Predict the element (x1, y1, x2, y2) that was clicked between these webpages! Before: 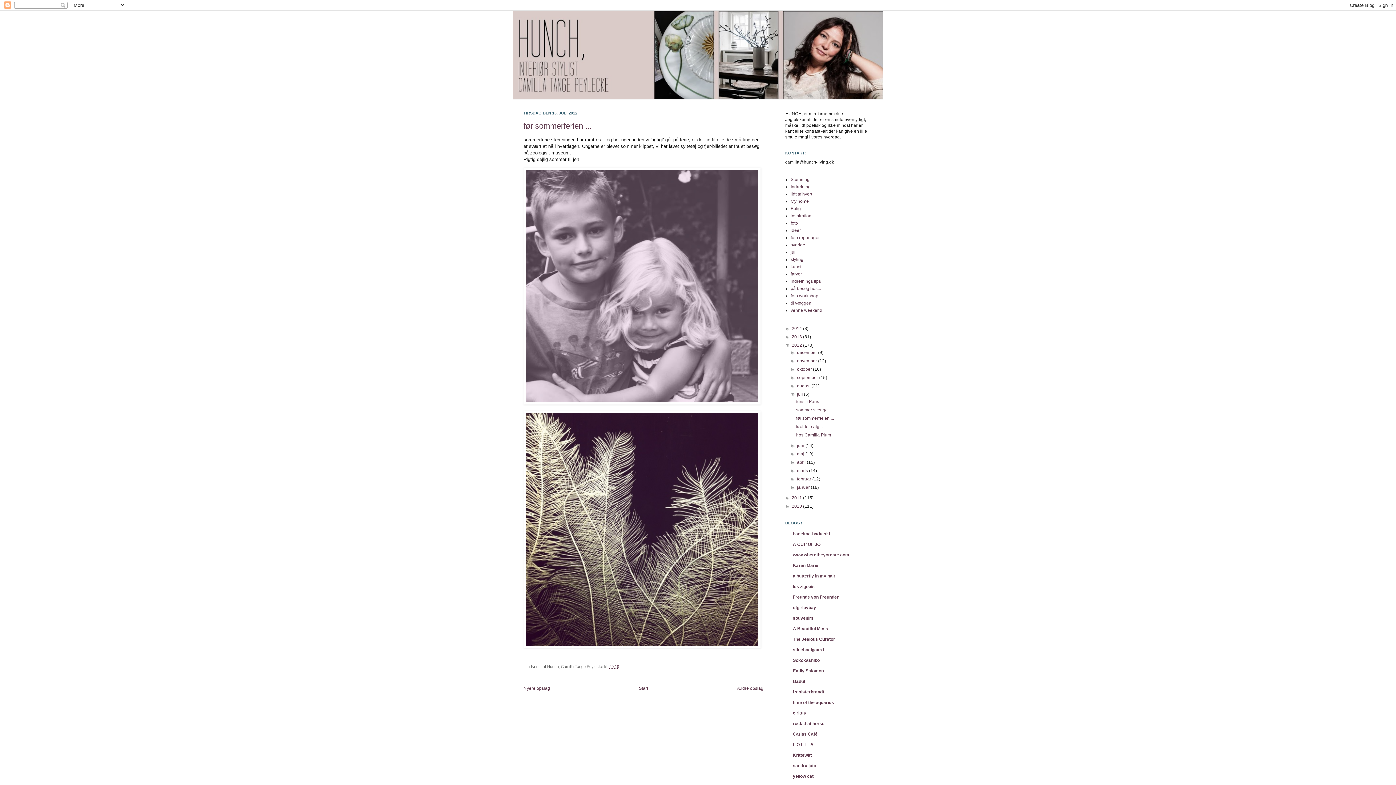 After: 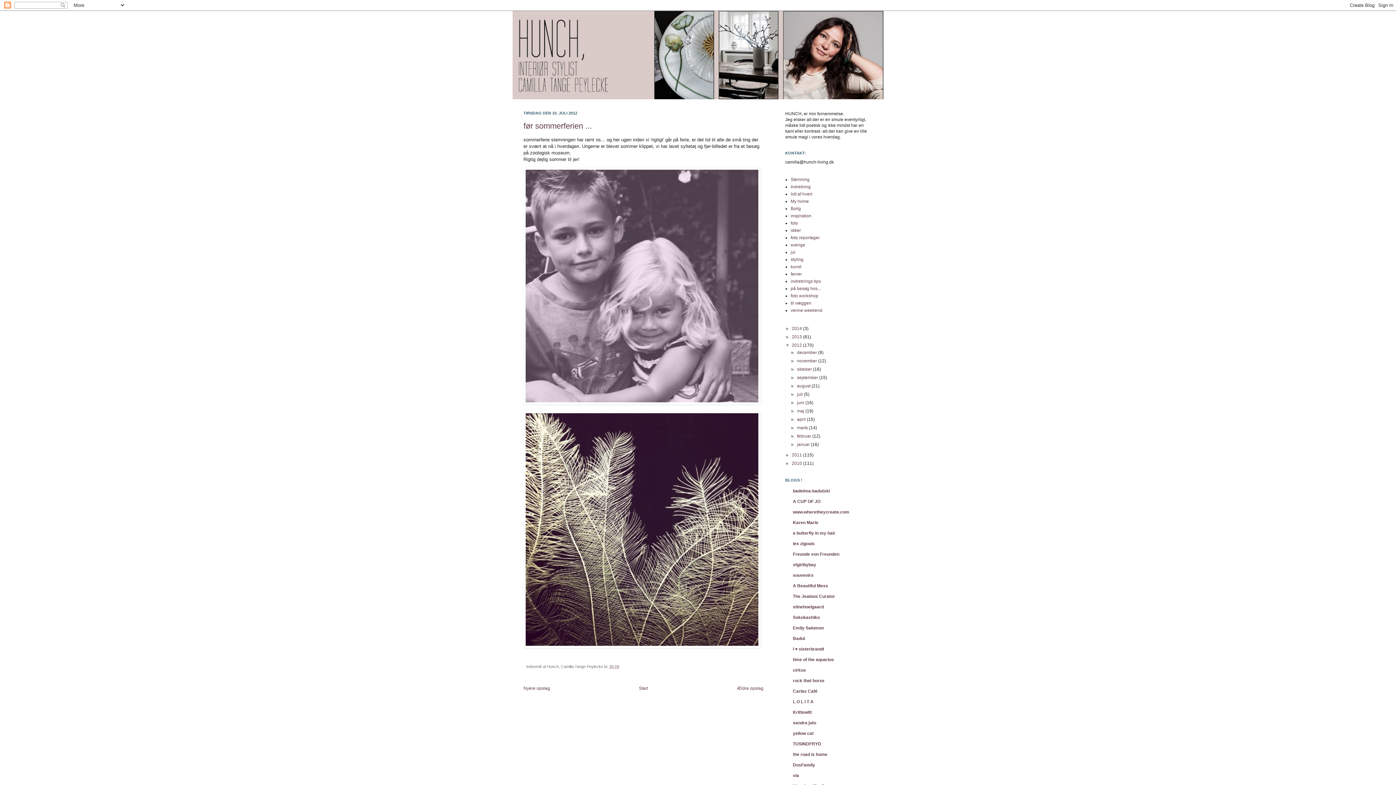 Action: label: ▼   bbox: (790, 392, 797, 397)